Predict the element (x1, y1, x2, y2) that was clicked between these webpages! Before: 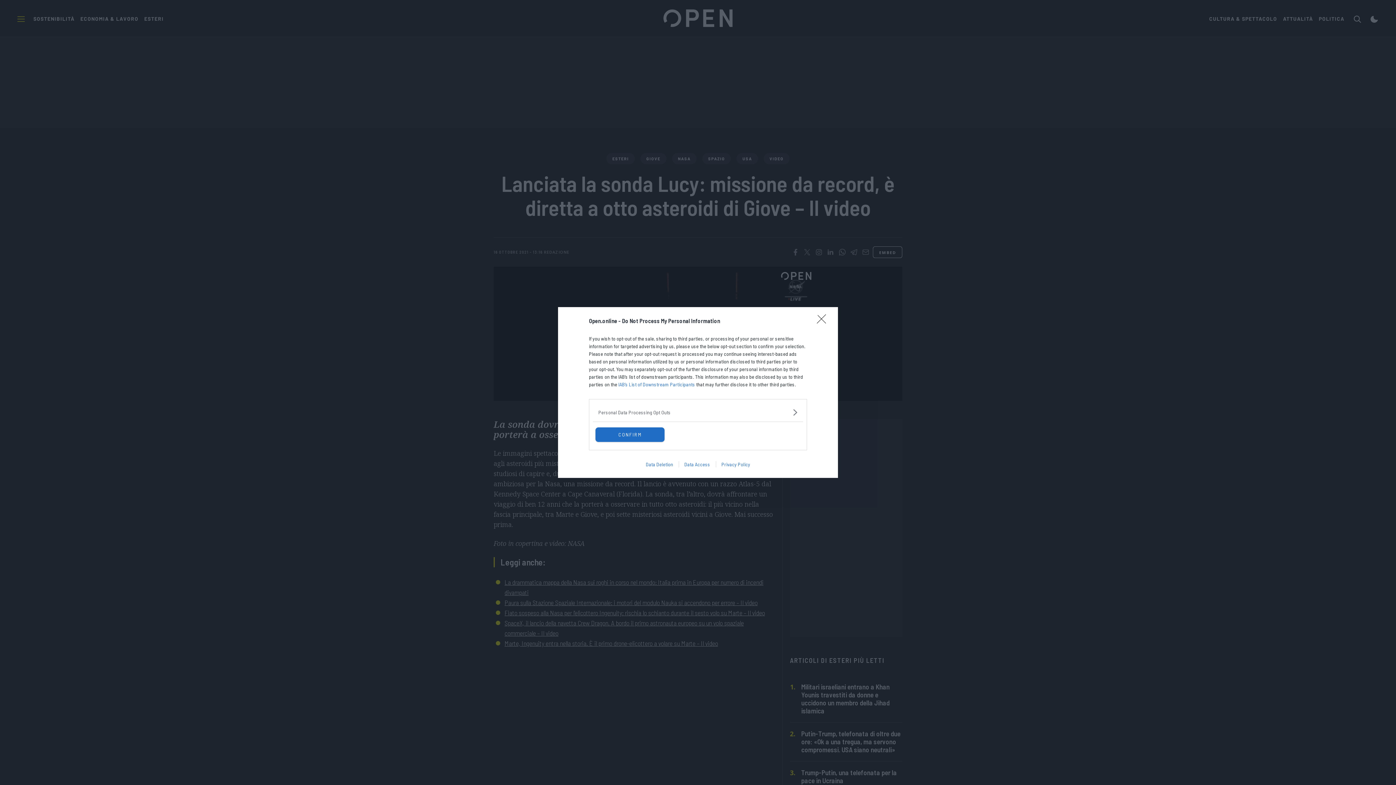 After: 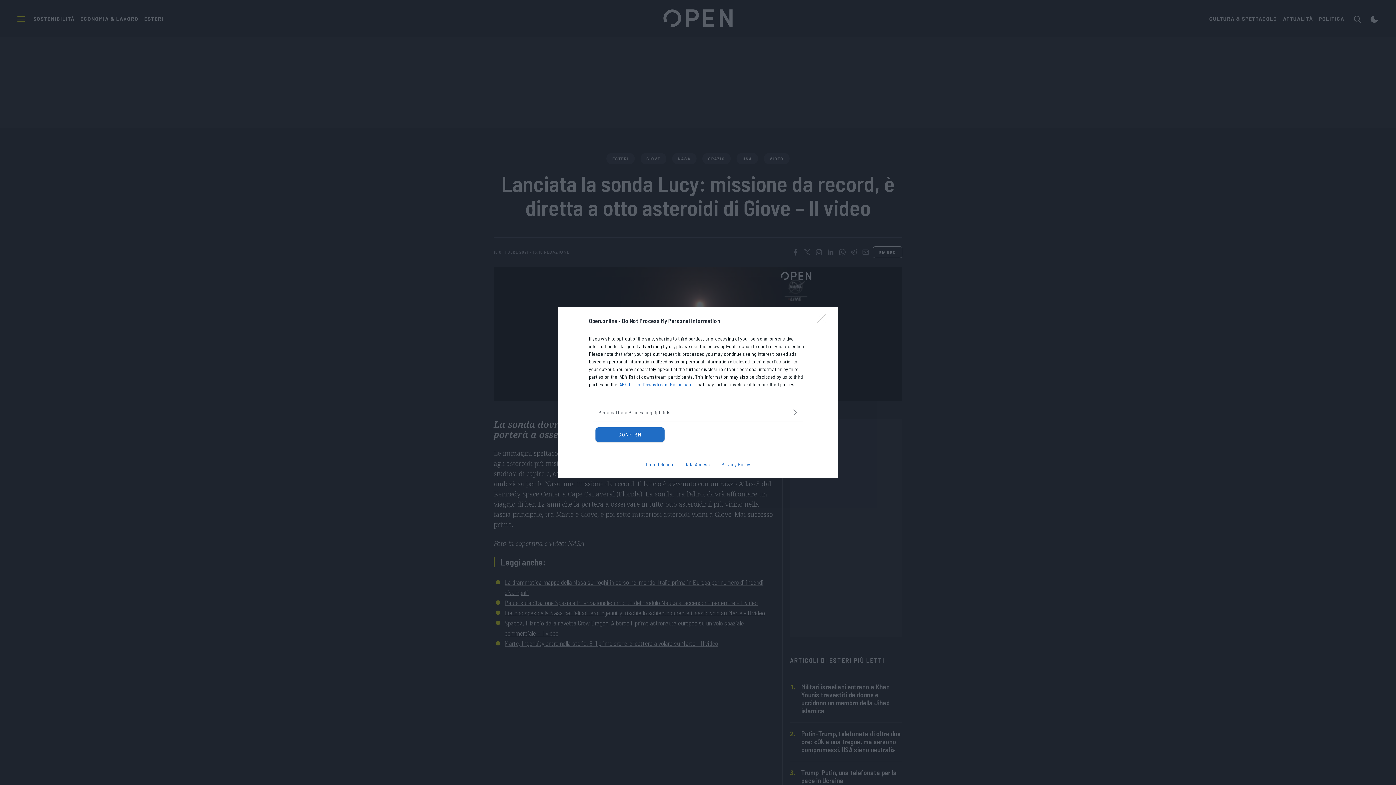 Action: label: Privacy Policy bbox: (715, 461, 755, 467)